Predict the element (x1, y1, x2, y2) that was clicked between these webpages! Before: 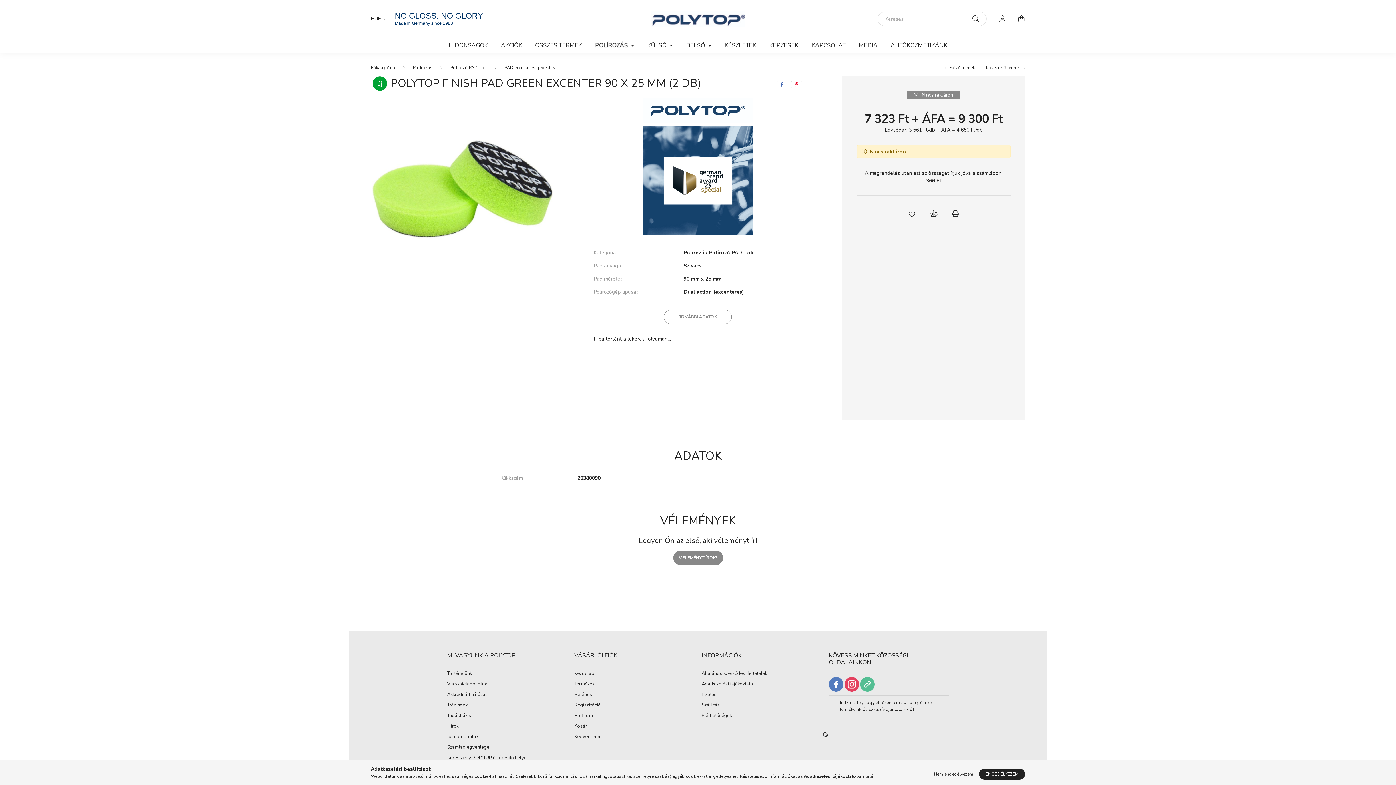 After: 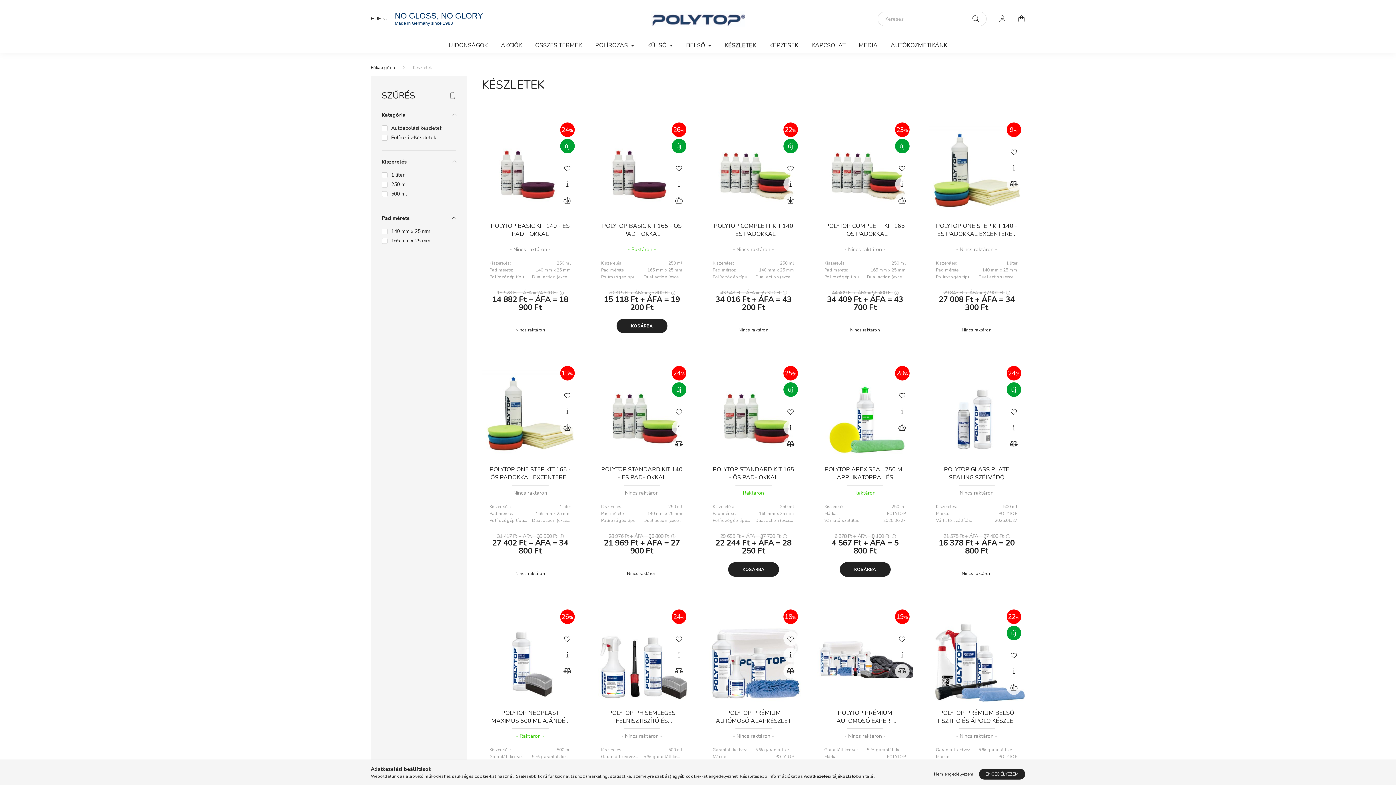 Action: bbox: (718, 37, 762, 53) label: KÉSZLETEK